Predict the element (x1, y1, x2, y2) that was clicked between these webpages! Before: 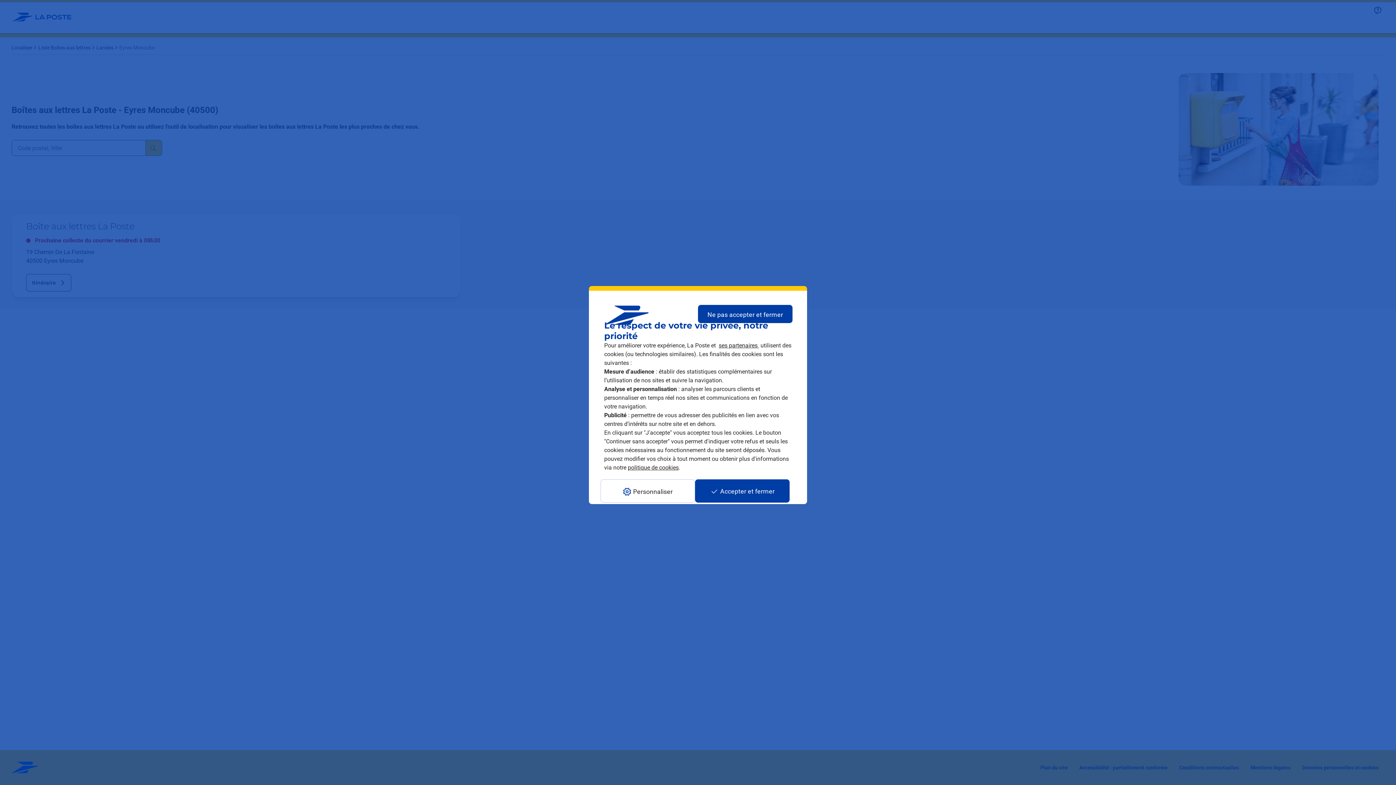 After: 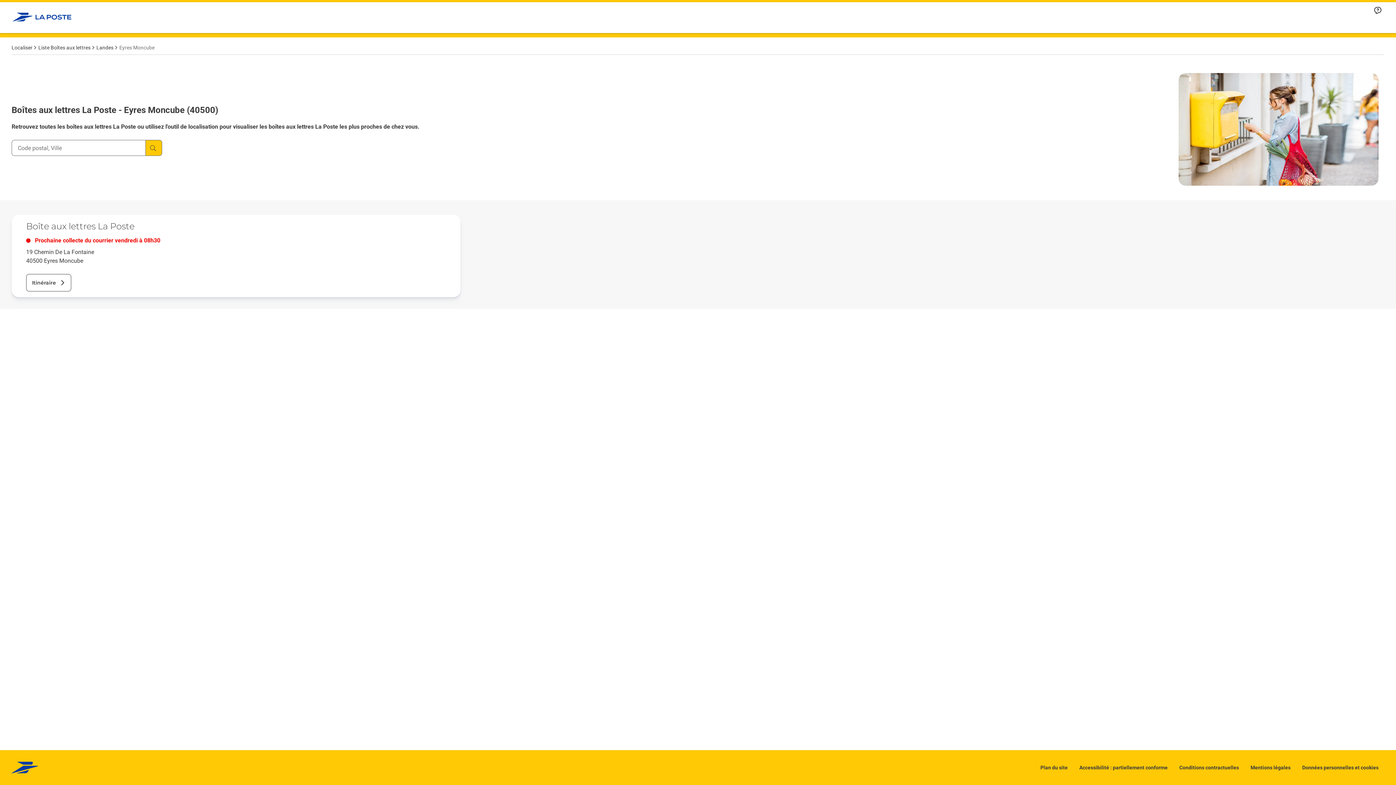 Action: bbox: (695, 479, 789, 503) label: Accepter et fermer